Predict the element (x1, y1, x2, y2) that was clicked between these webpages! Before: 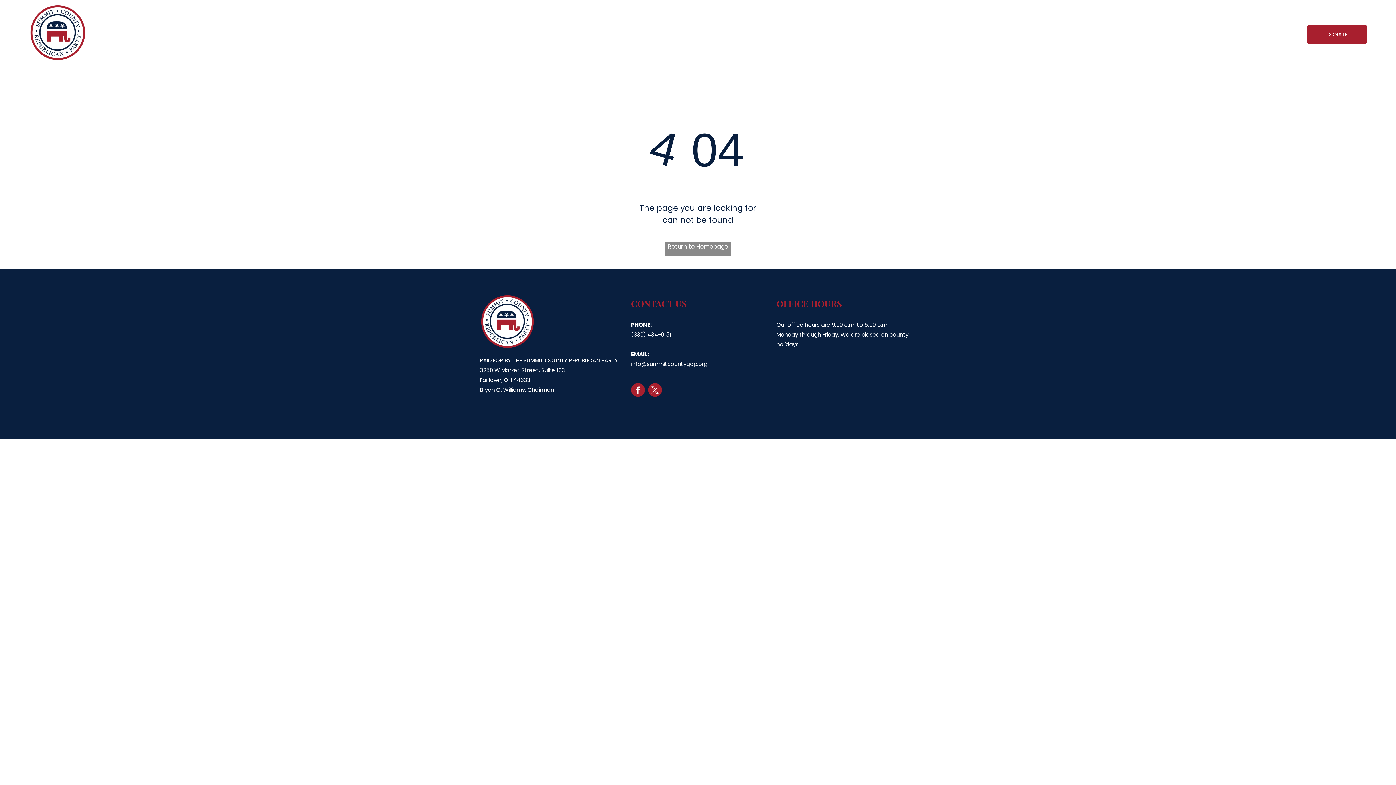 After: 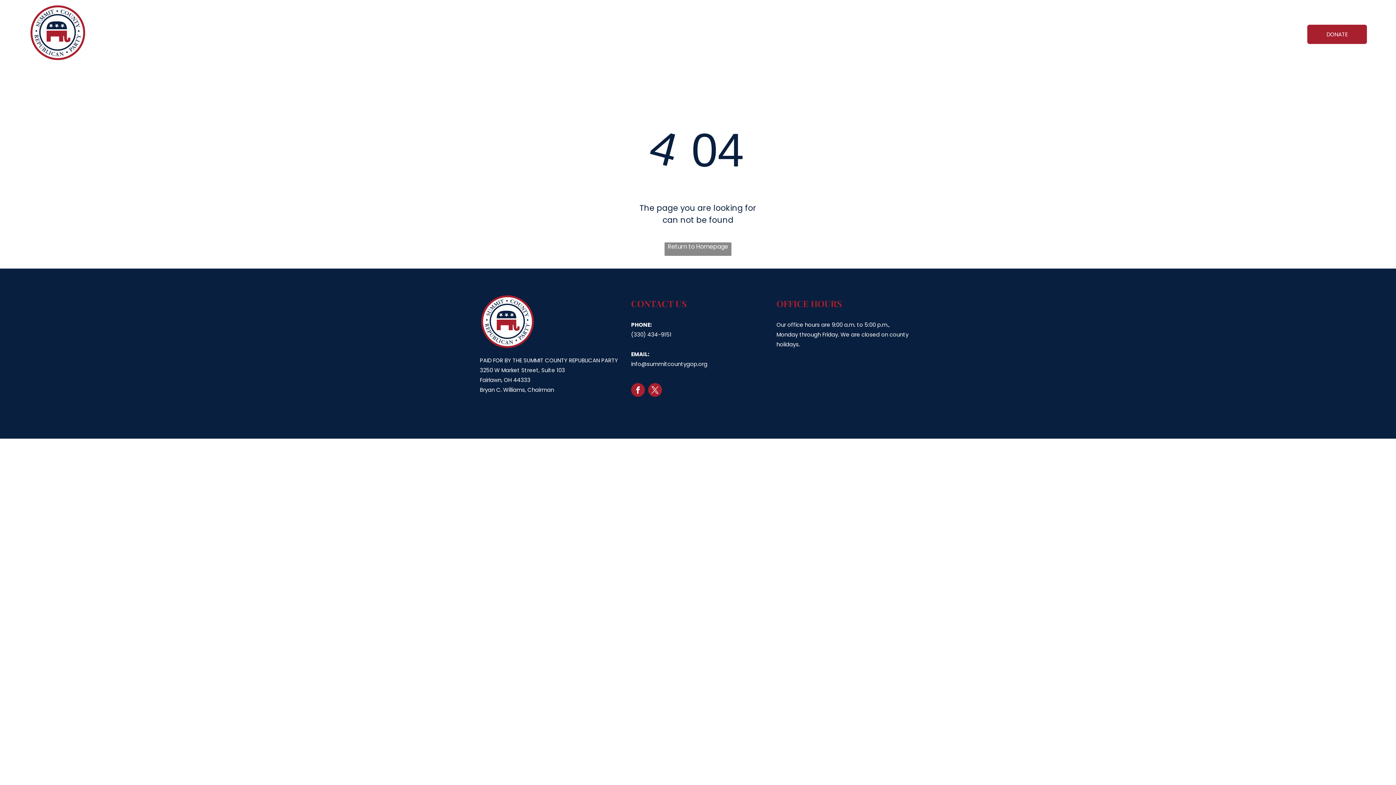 Action: bbox: (631, 383, 645, 398) label: facebook